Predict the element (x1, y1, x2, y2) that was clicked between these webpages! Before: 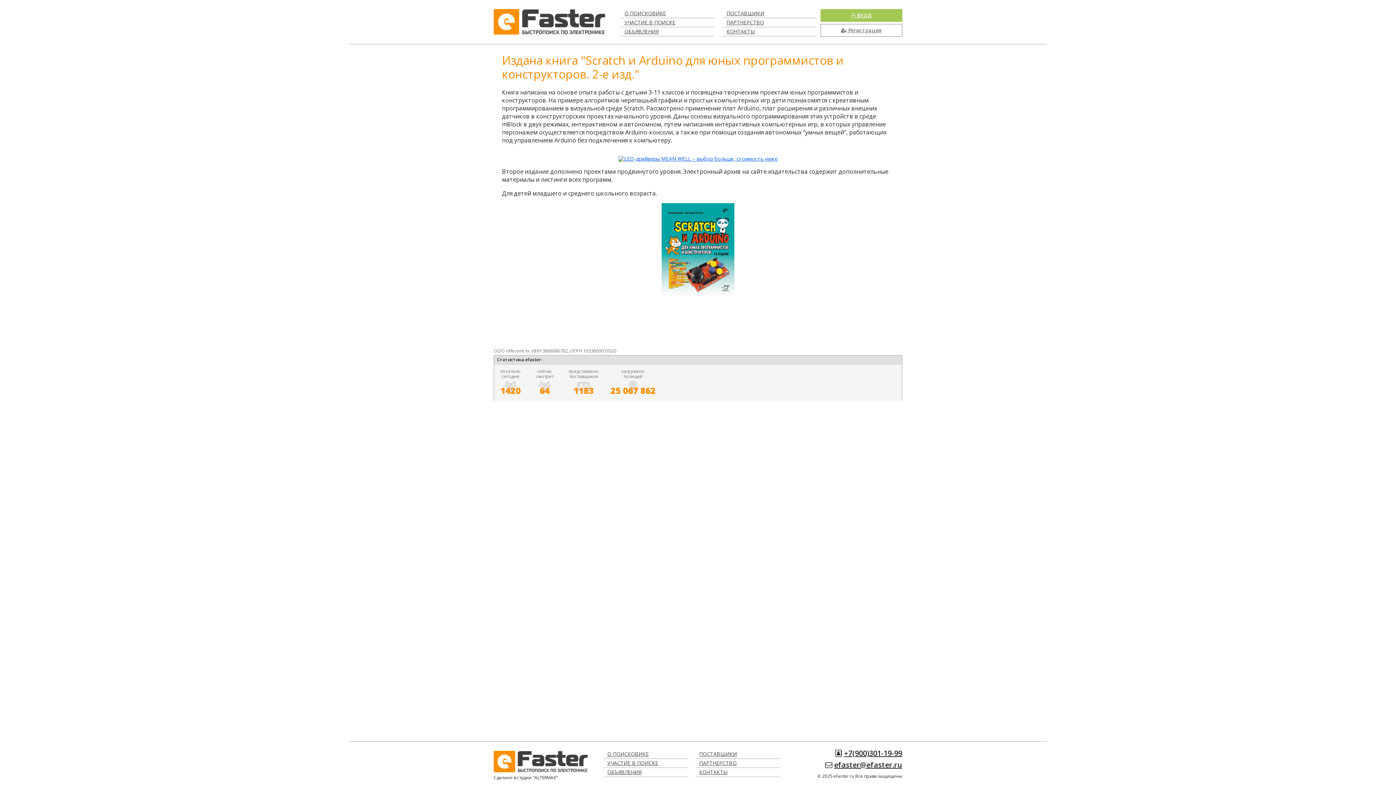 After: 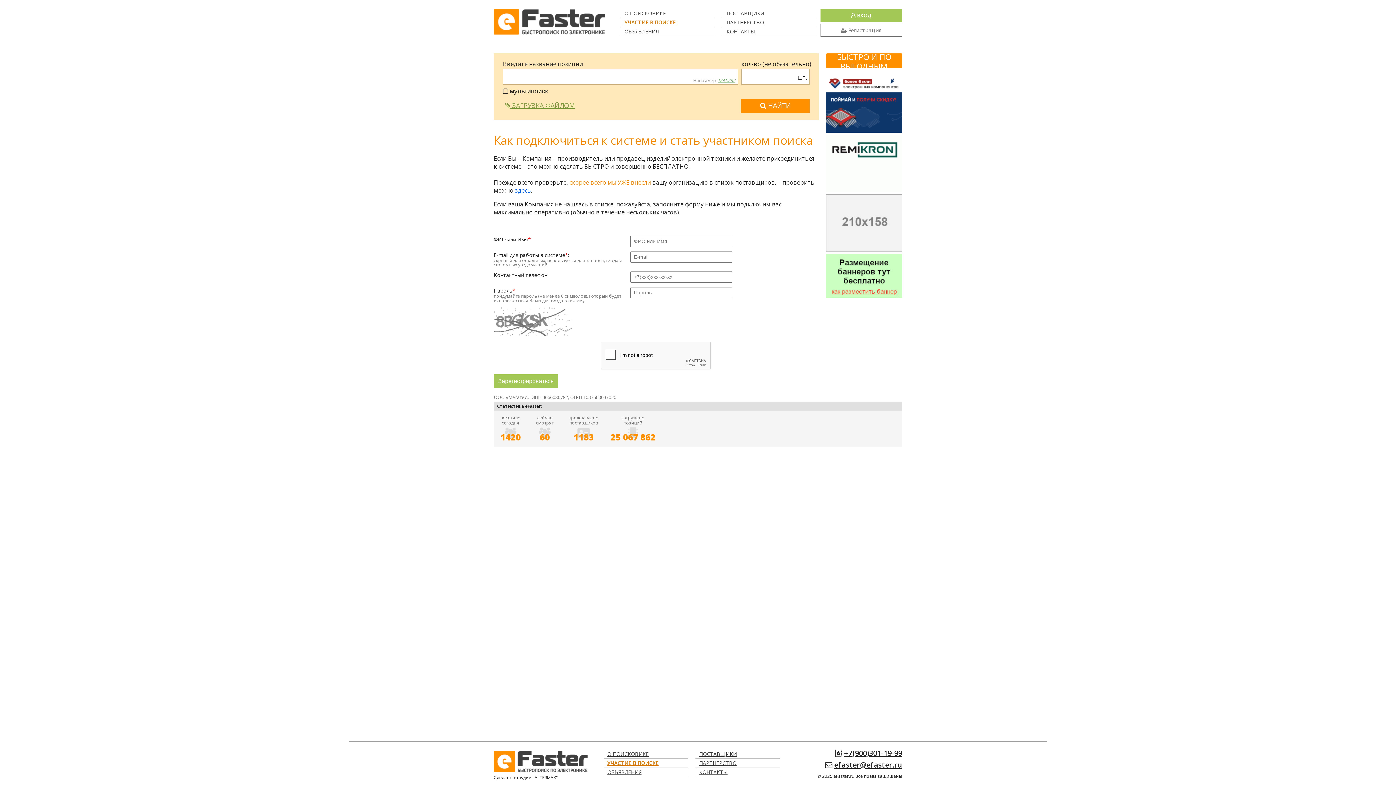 Action: bbox: (624, 18, 675, 25) label: УЧАСТИЕ В ПОИСКЕ